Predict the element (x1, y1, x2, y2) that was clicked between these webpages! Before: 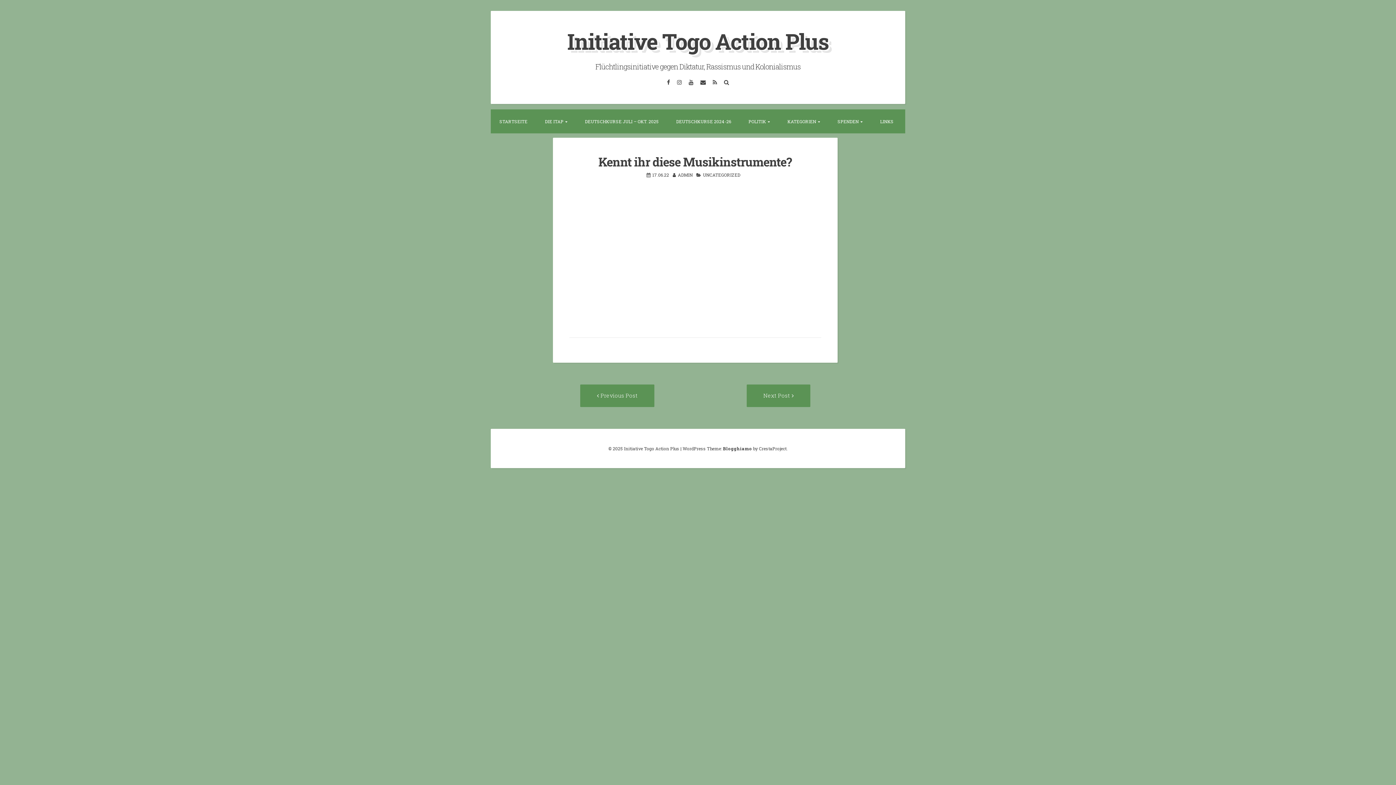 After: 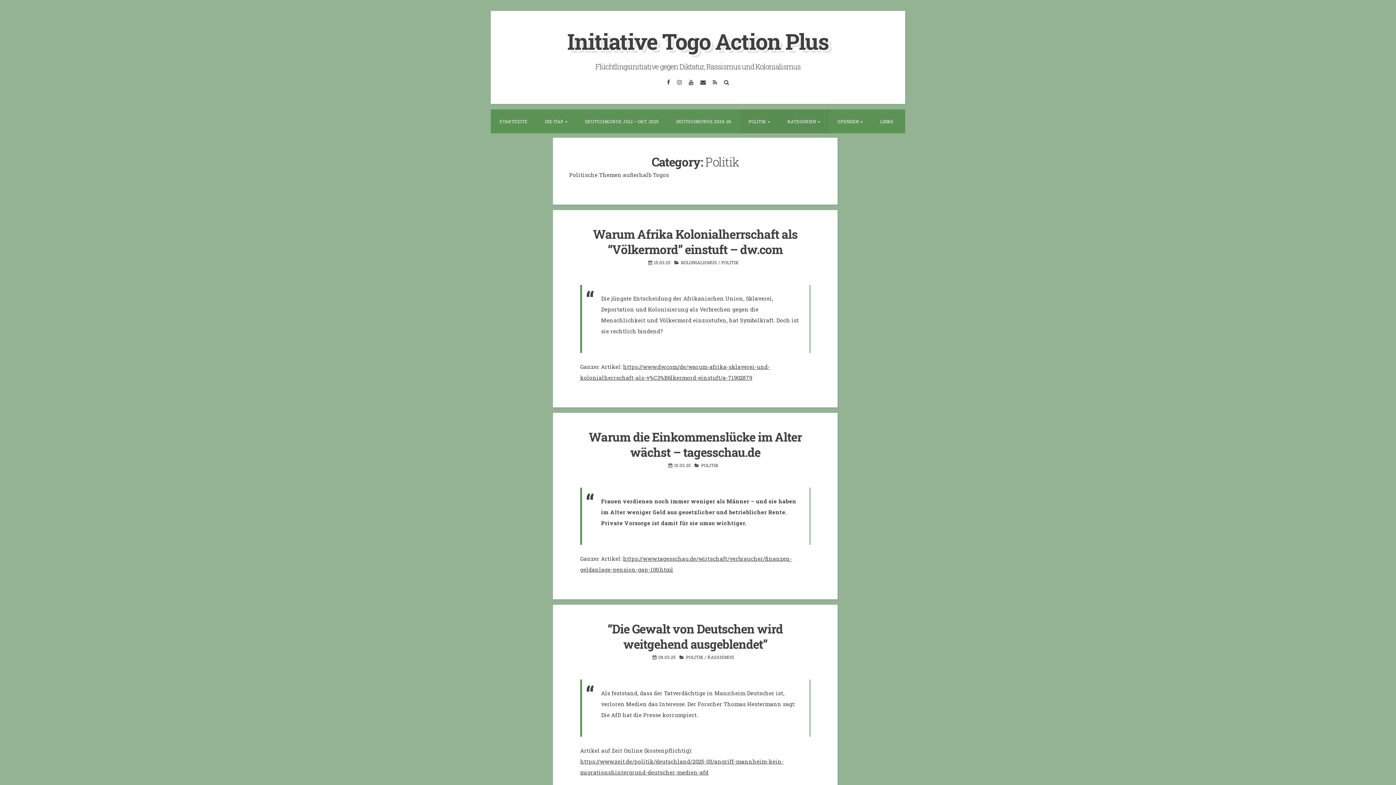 Action: bbox: (740, 109, 778, 133) label: POLITIK